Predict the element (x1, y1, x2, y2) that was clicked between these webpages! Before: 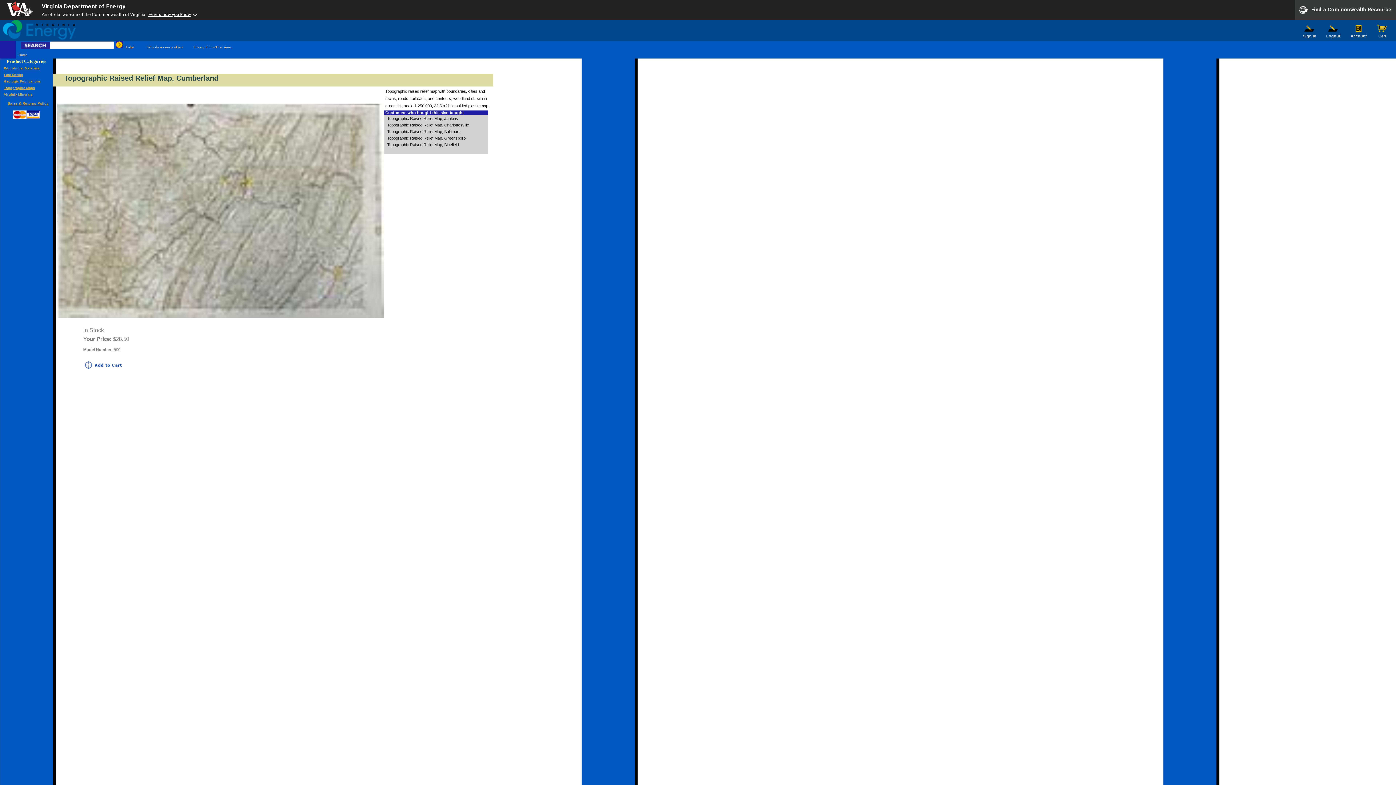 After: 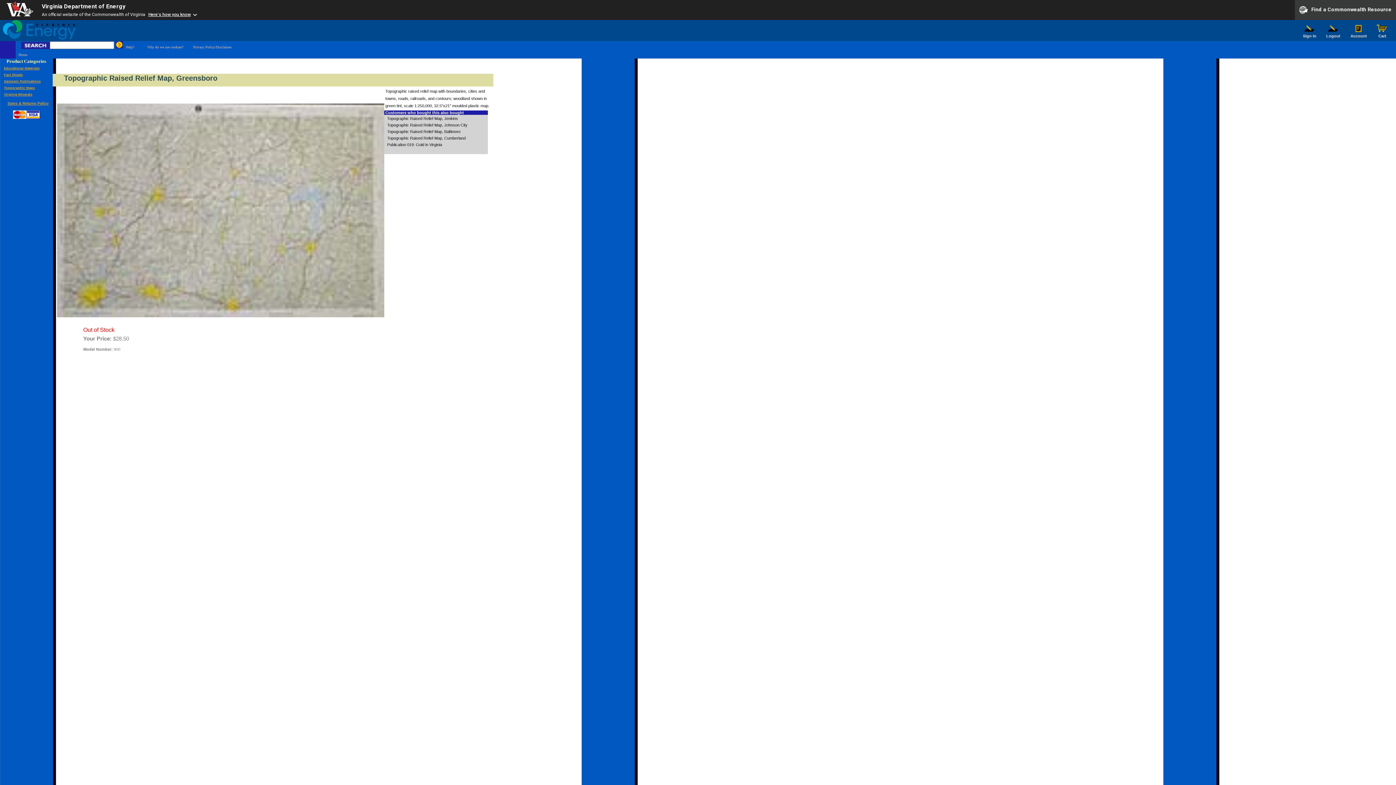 Action: label: Topographic Raised Relief Map, Greensboro bbox: (387, 136, 465, 140)